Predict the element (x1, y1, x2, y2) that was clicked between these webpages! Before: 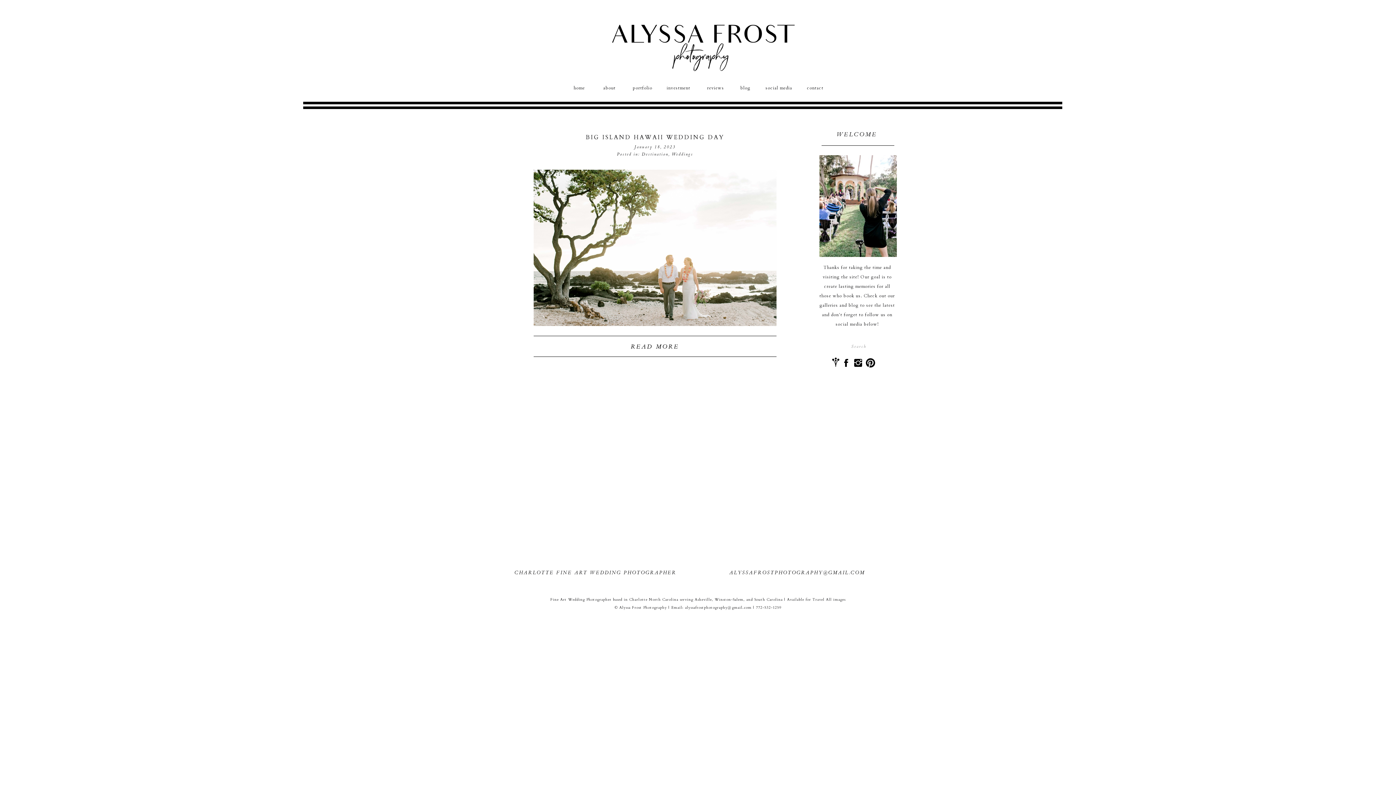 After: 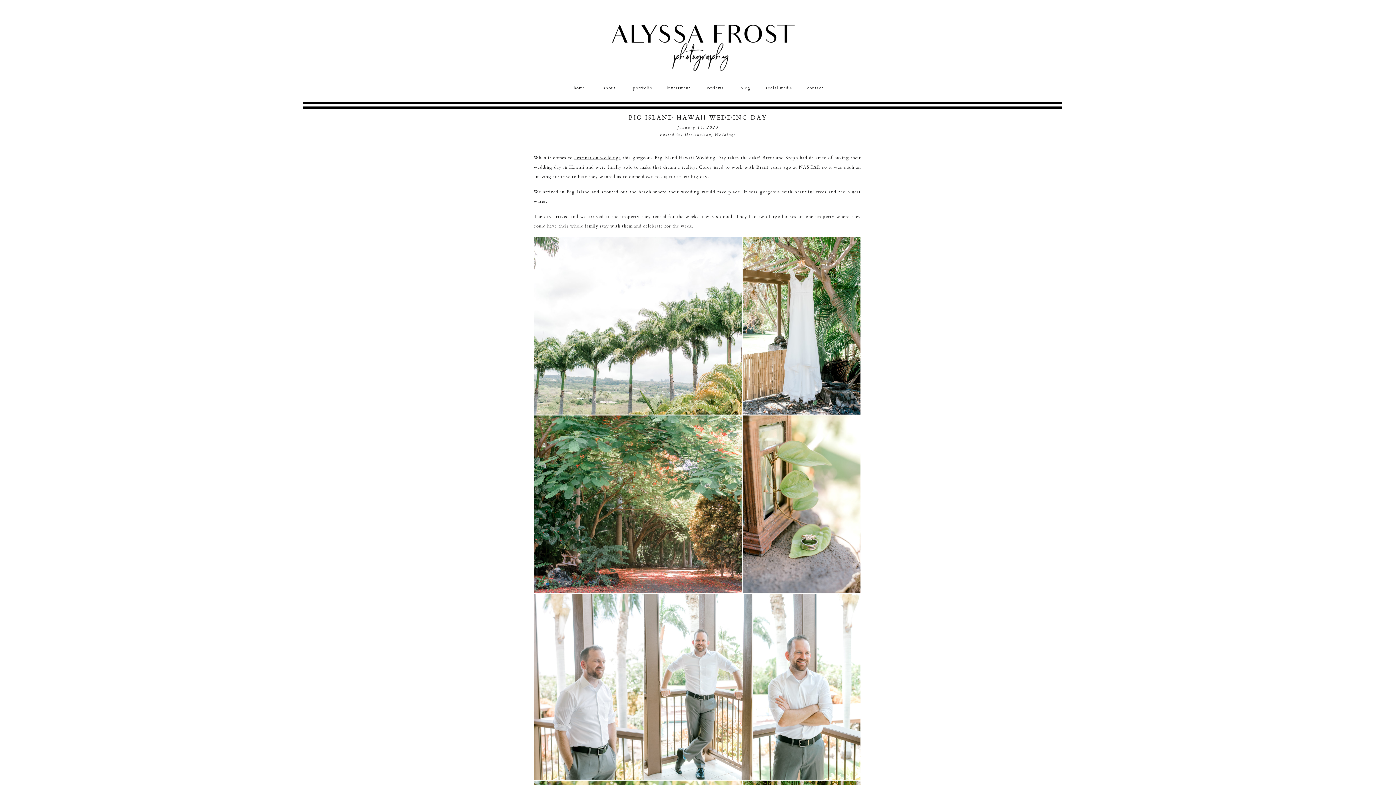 Action: label: BIG ISLAND HAWAII WEDDING DAY bbox: (585, 133, 724, 141)